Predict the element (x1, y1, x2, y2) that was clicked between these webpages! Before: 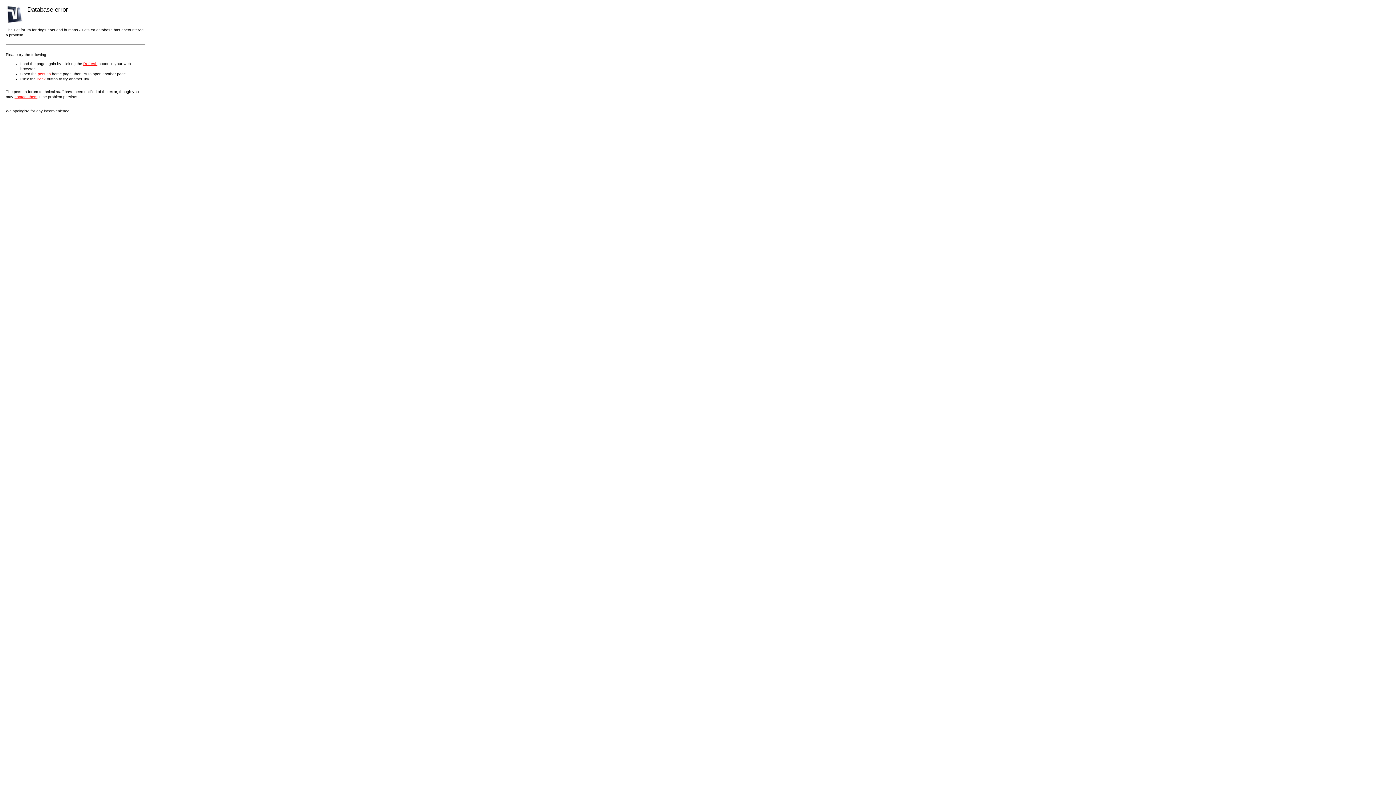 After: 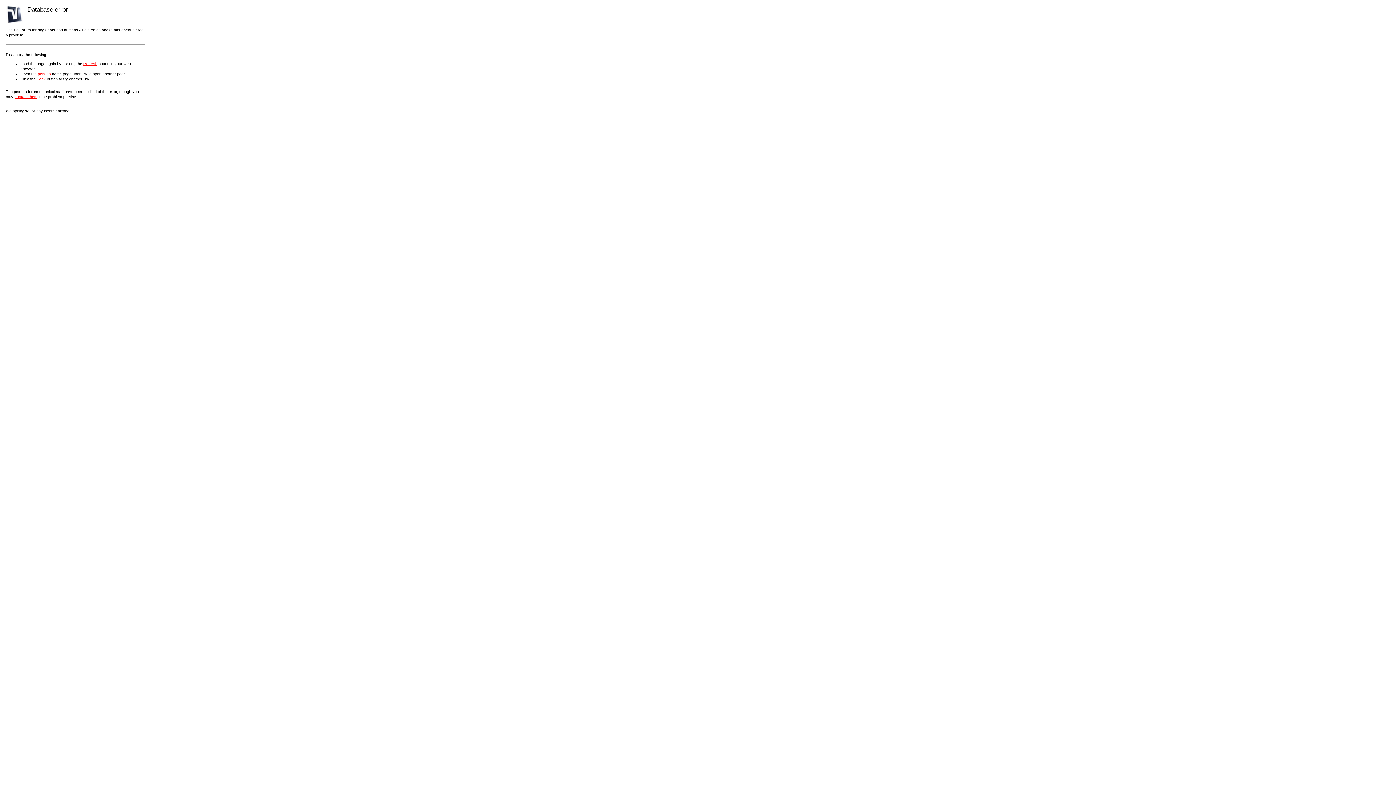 Action: label: contact them bbox: (14, 94, 37, 98)